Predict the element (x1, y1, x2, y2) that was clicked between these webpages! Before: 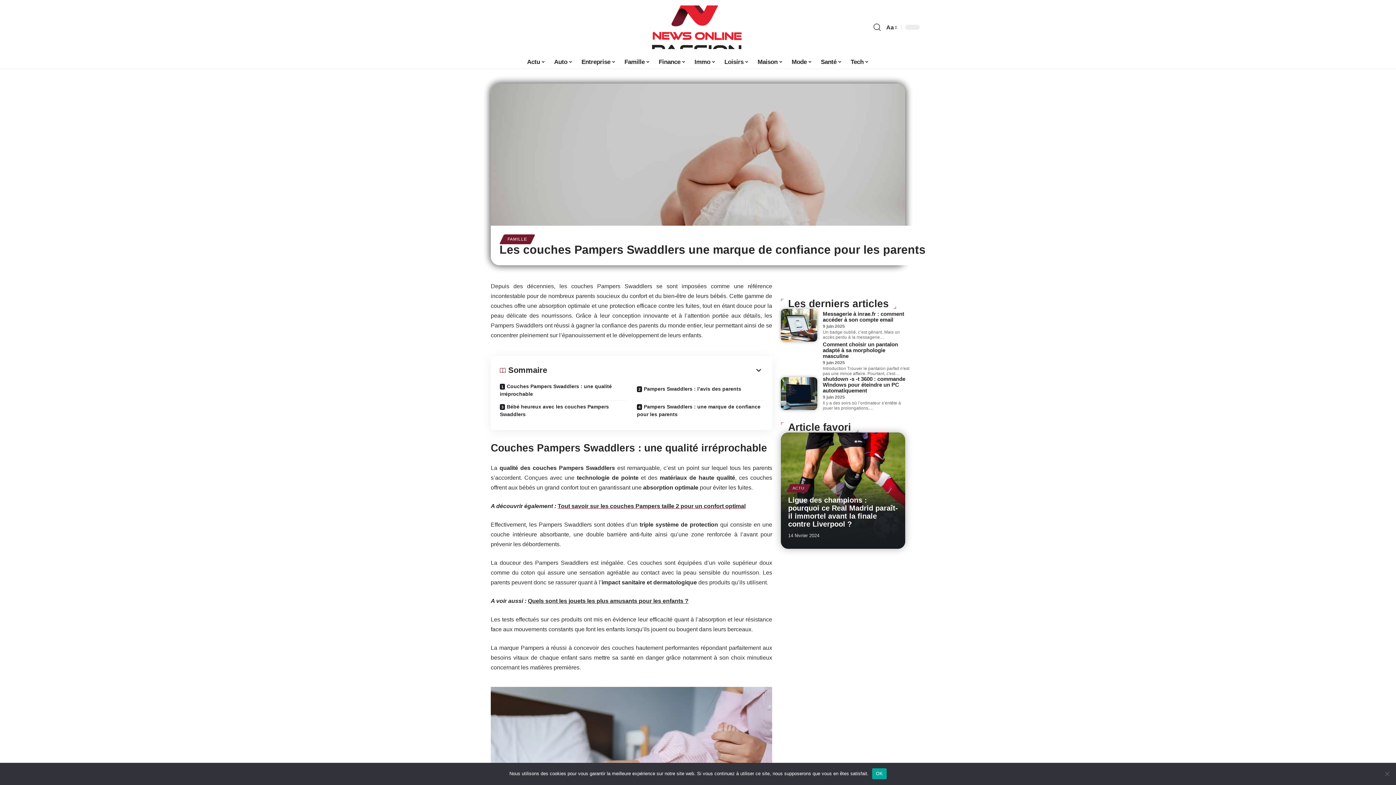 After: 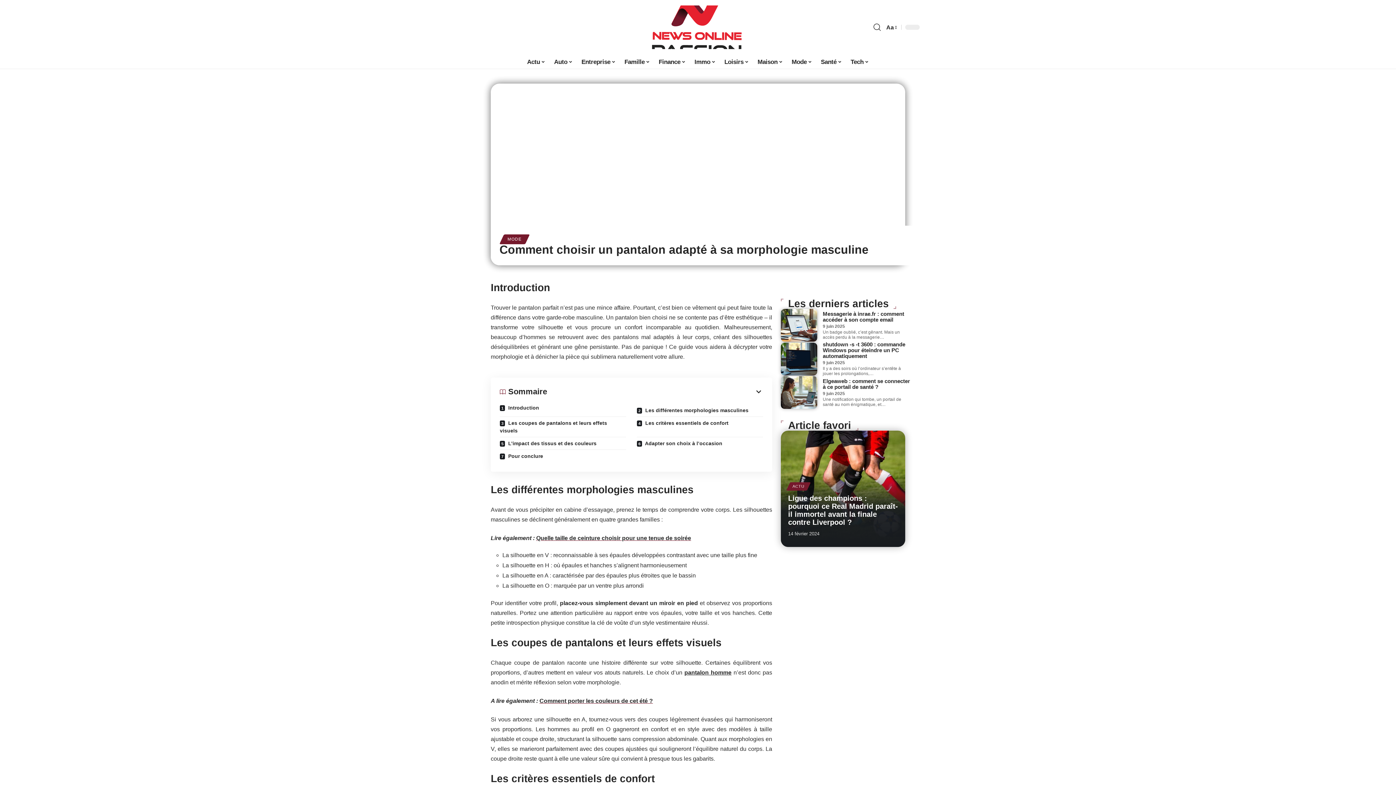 Action: bbox: (822, 341, 898, 359) label: Comment choisir un pantalon adapté à sa morphologie masculine